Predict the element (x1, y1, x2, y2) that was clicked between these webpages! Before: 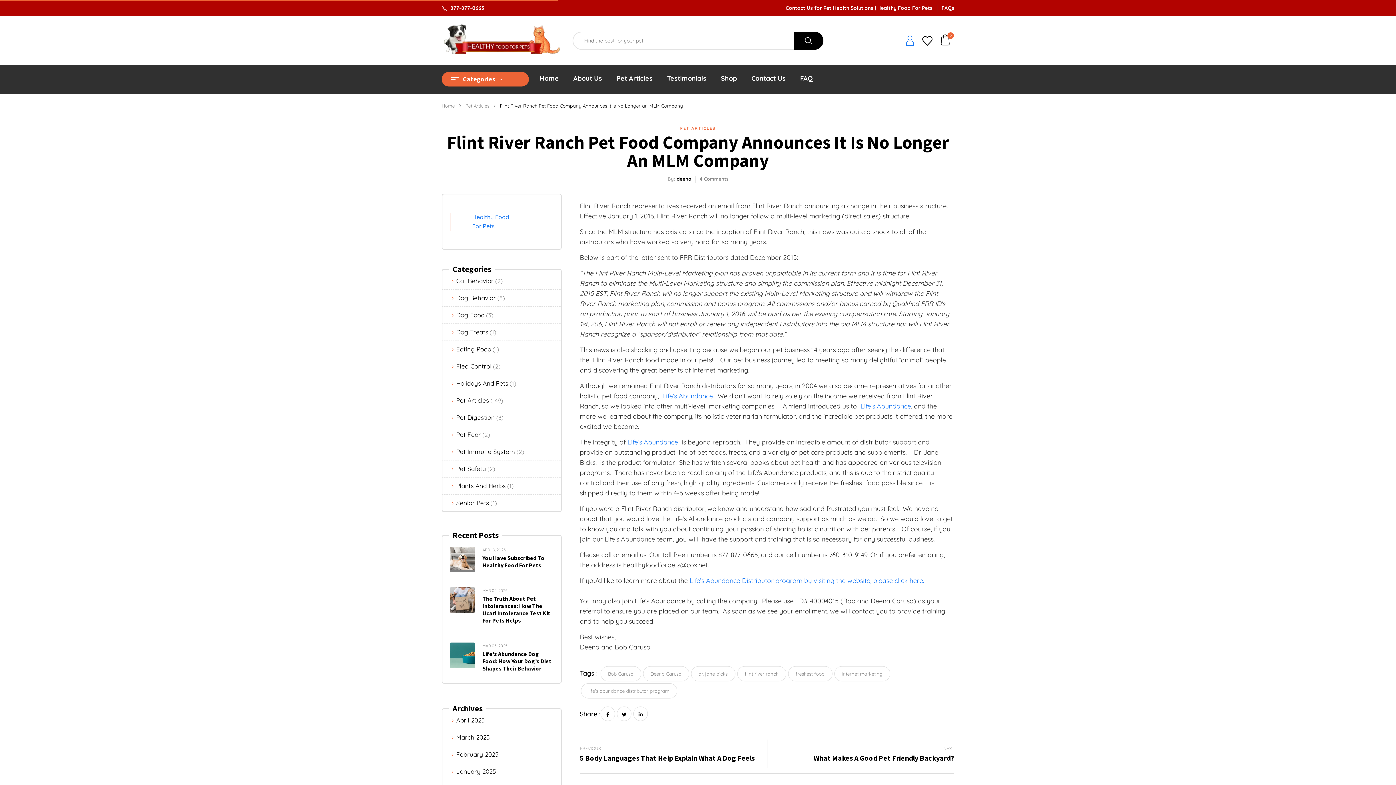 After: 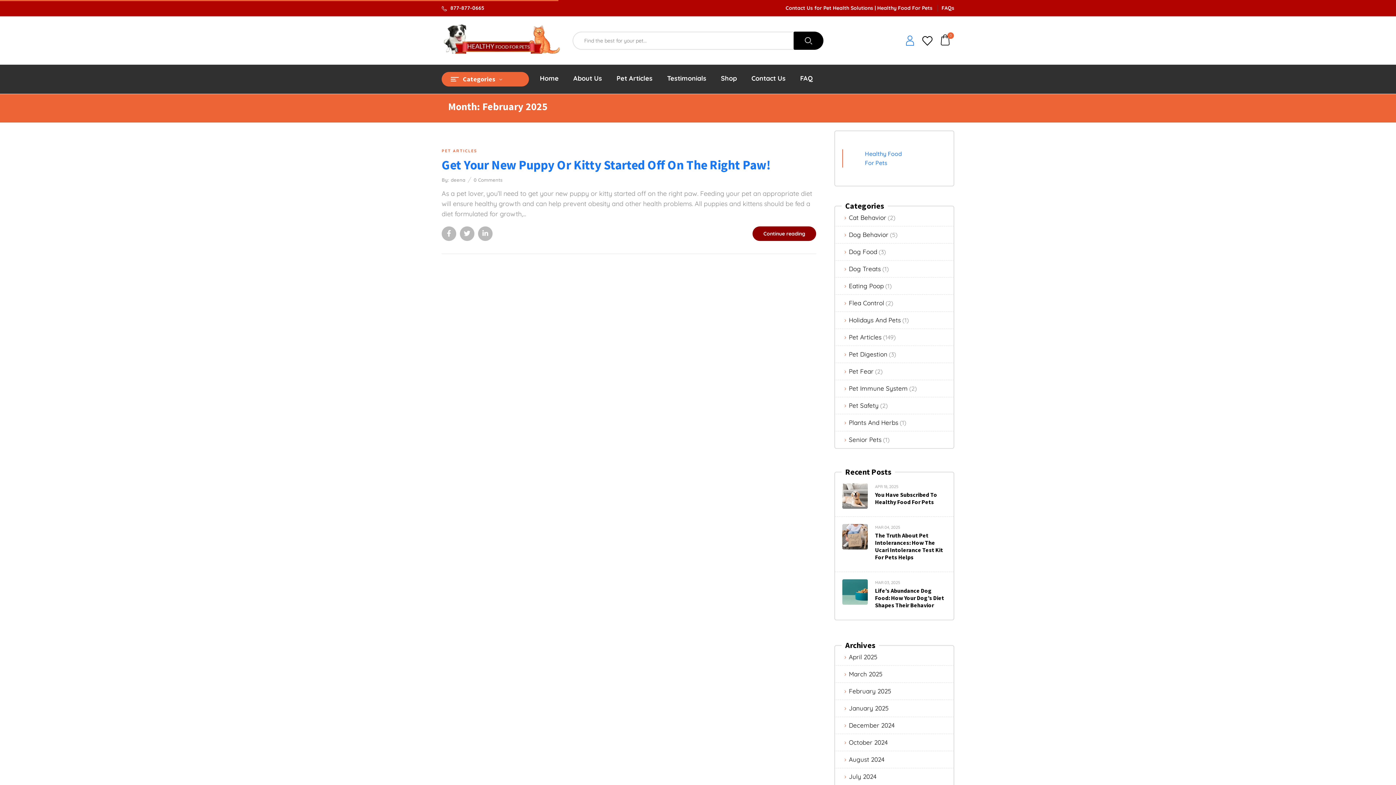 Action: label: February 2025 bbox: (456, 750, 498, 758)